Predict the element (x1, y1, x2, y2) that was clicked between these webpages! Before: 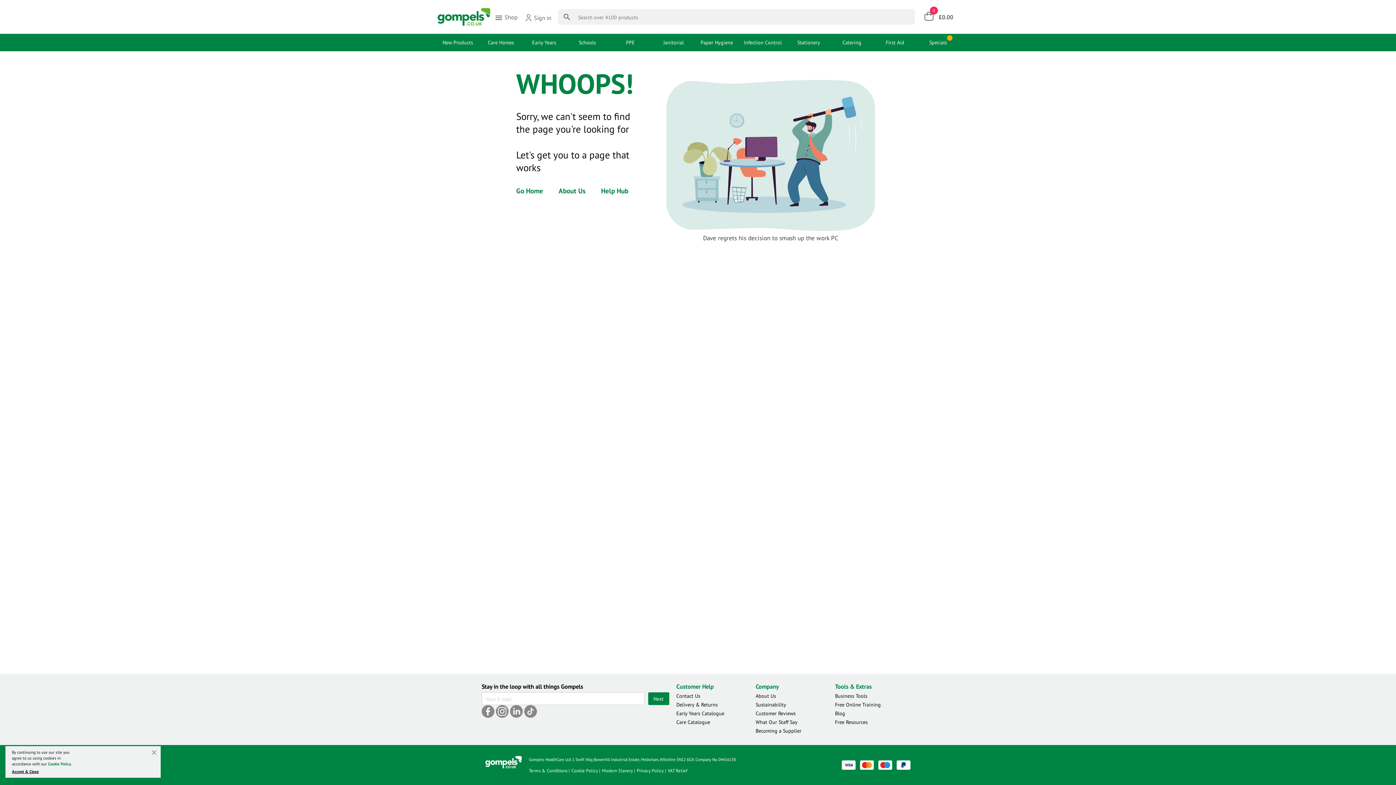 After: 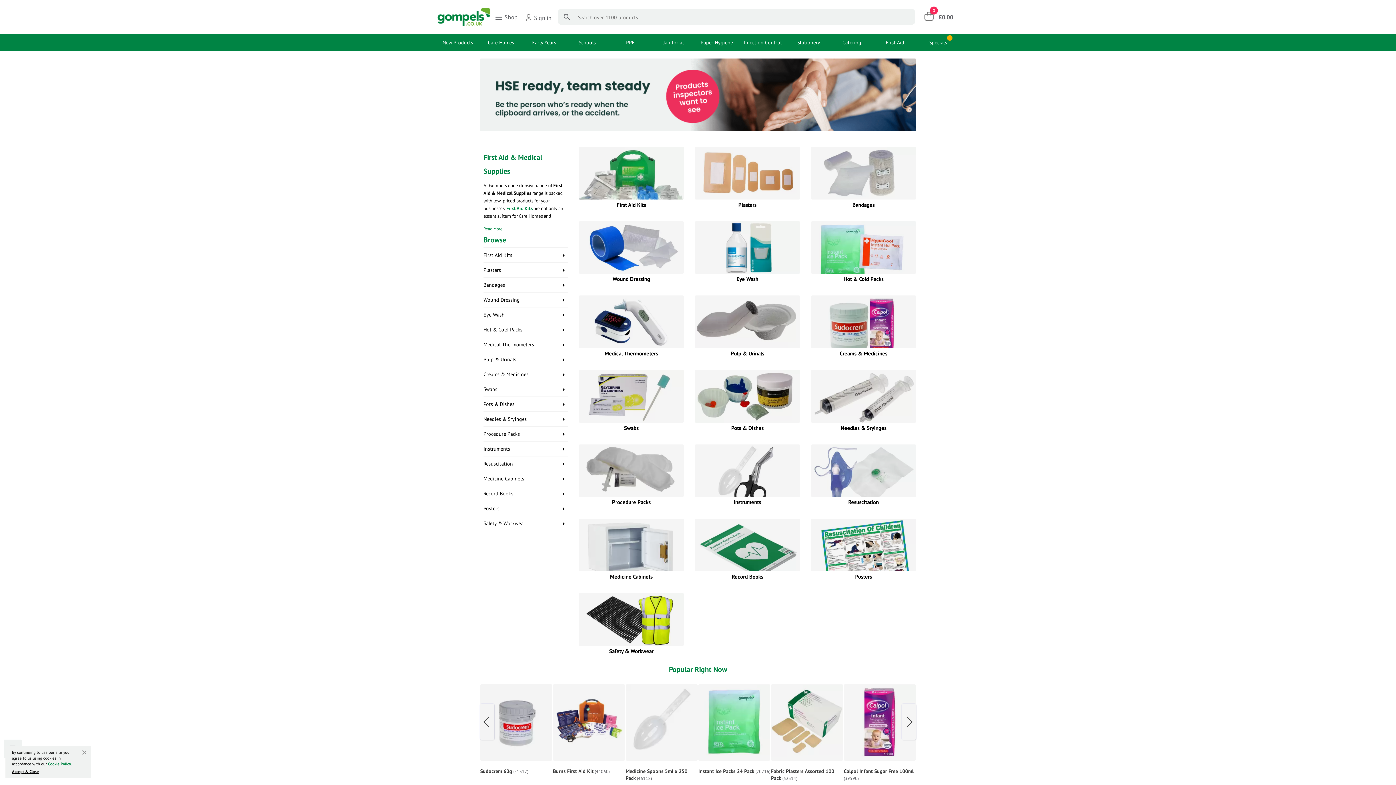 Action: label: First Aid bbox: (885, 35, 904, 49)